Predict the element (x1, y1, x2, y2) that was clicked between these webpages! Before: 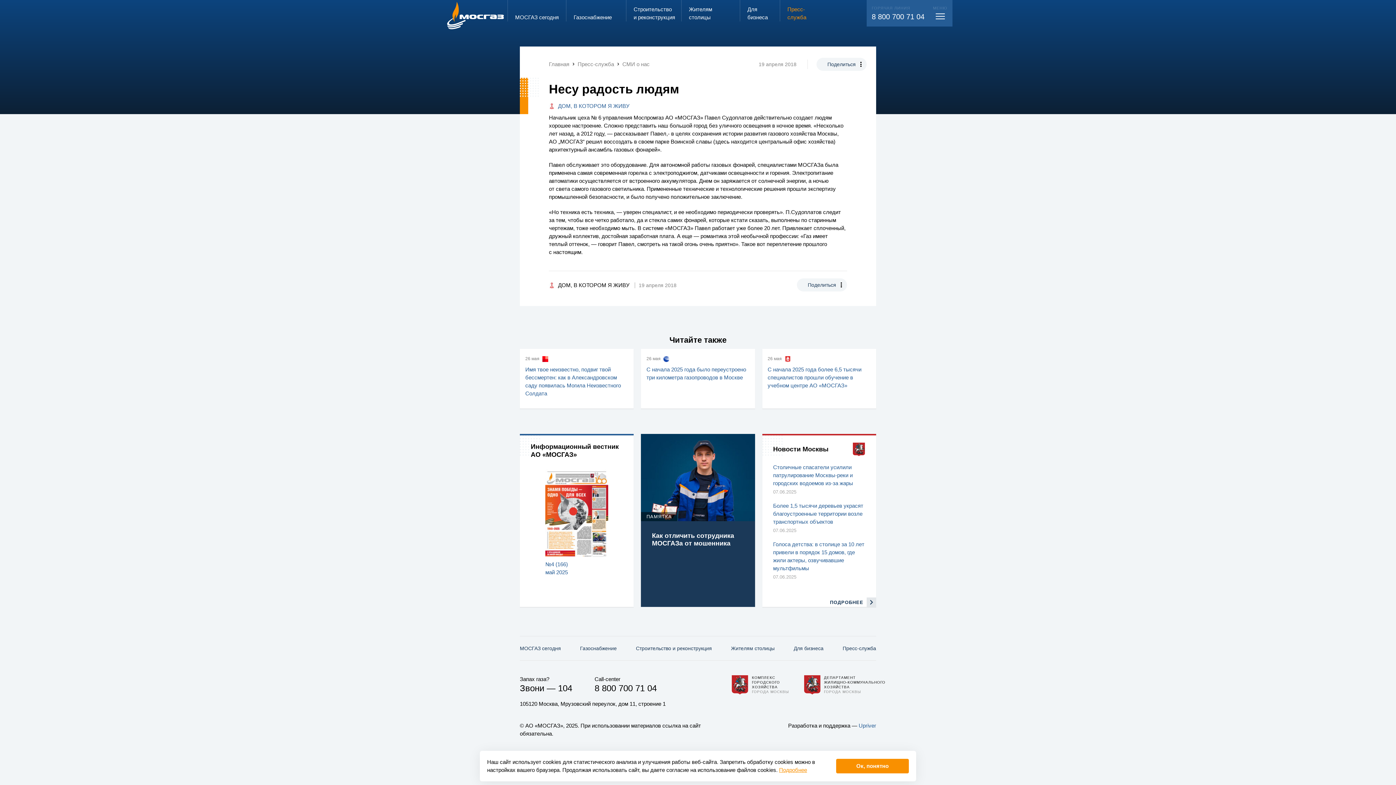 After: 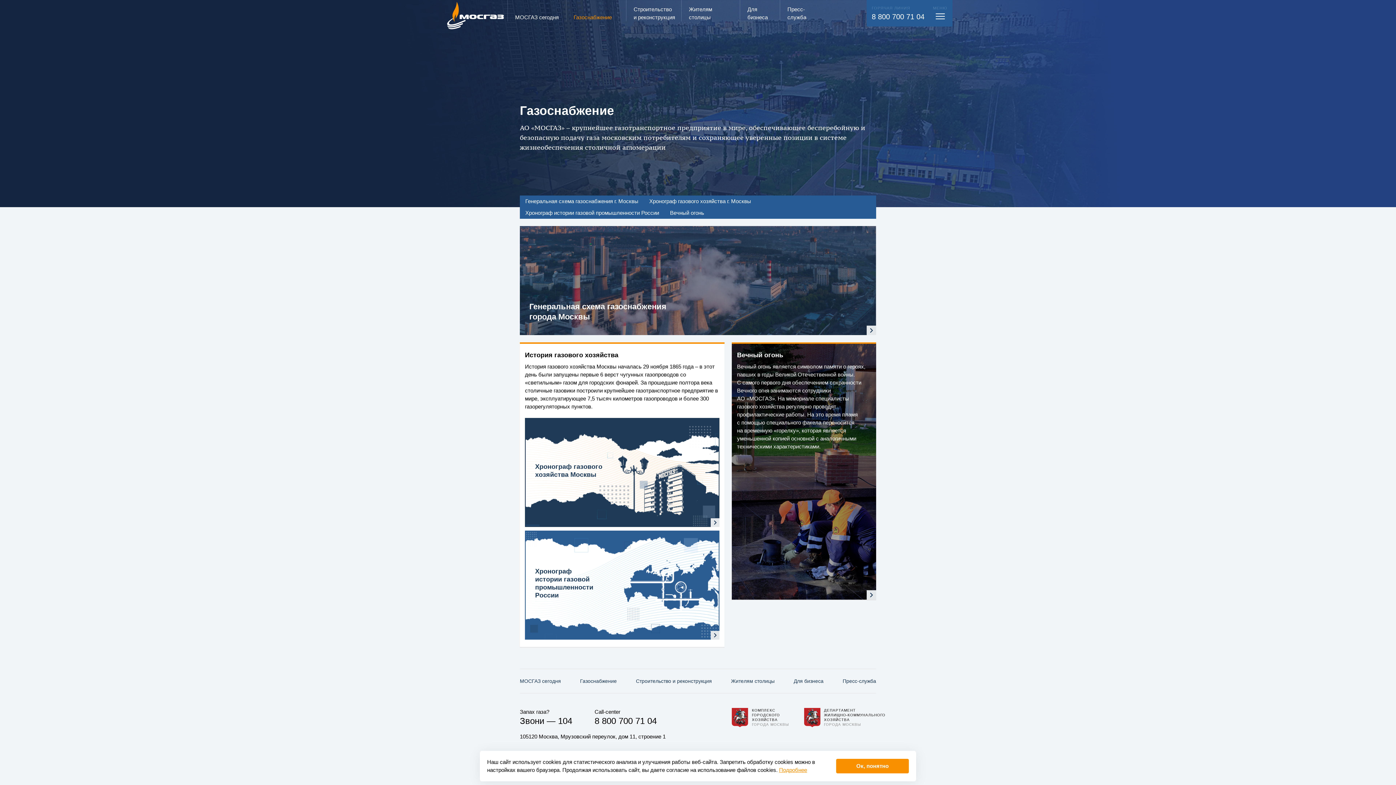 Action: label: Газо­снабжение bbox: (580, 645, 616, 651)